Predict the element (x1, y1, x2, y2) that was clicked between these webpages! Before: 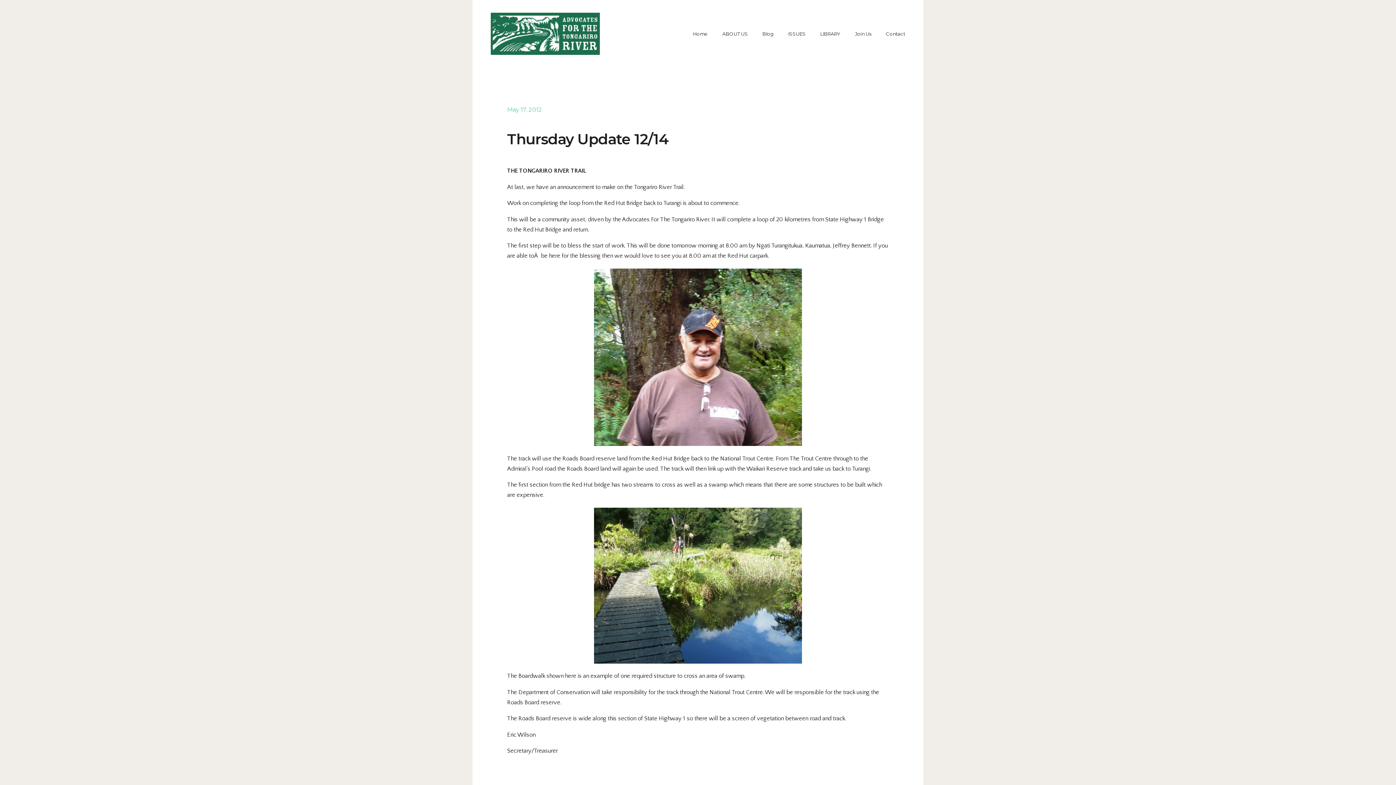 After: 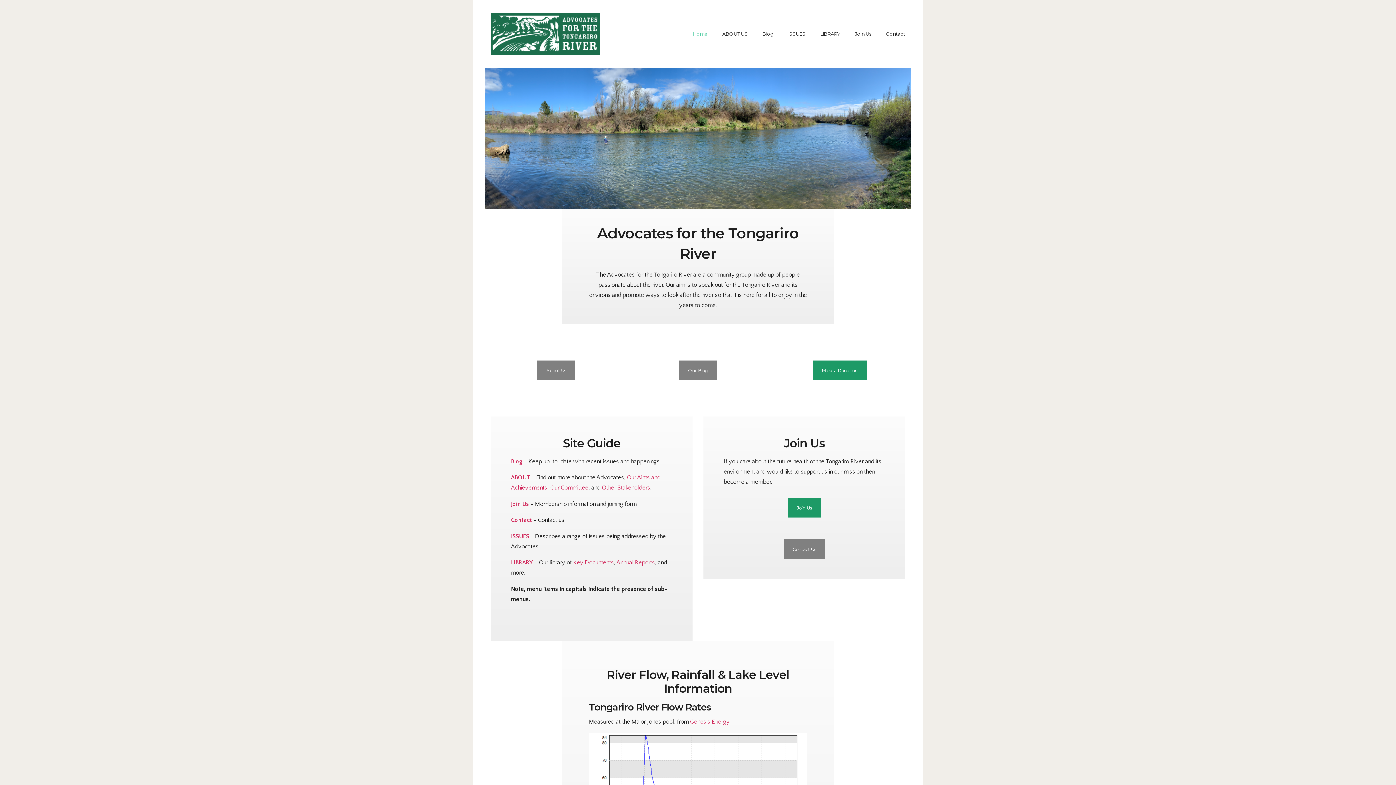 Action: bbox: (693, 28, 708, 39) label: Home